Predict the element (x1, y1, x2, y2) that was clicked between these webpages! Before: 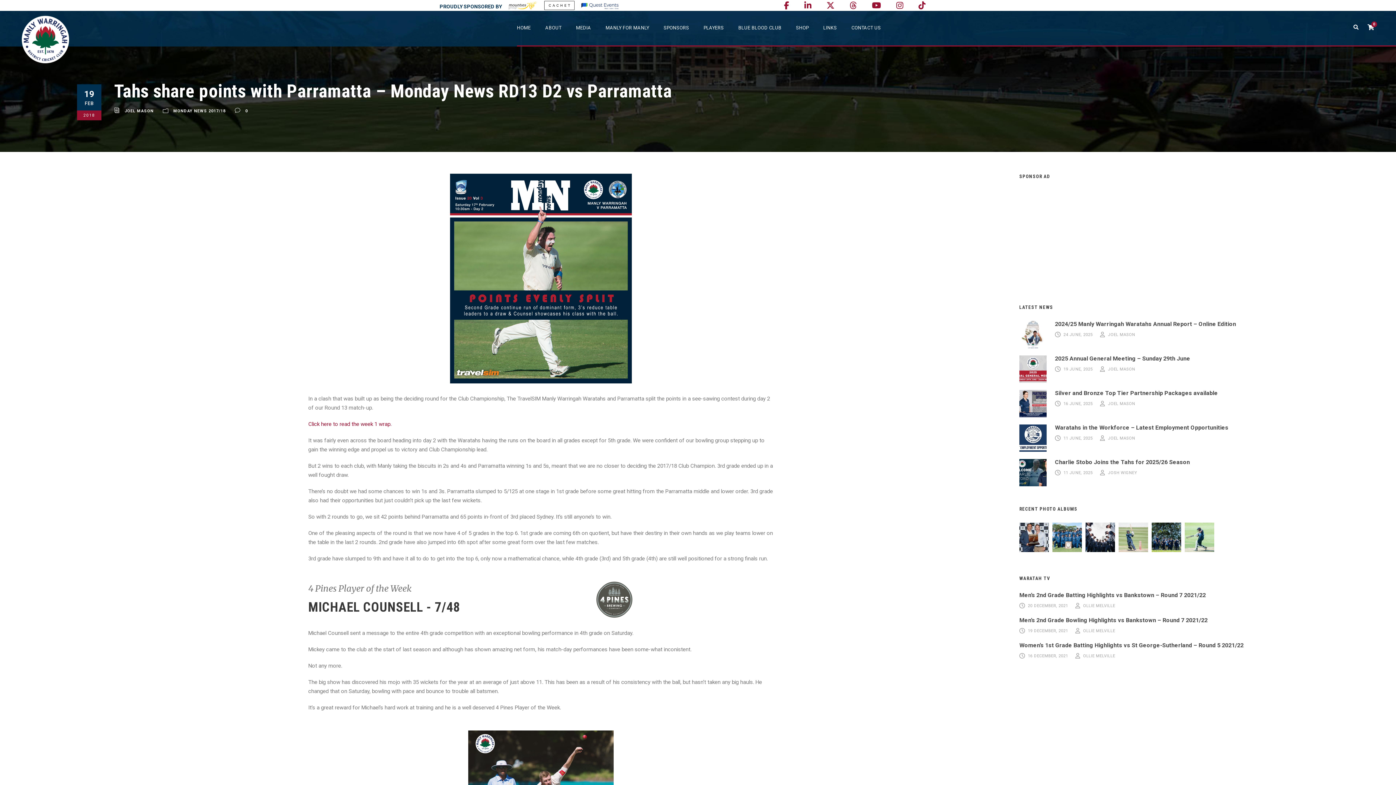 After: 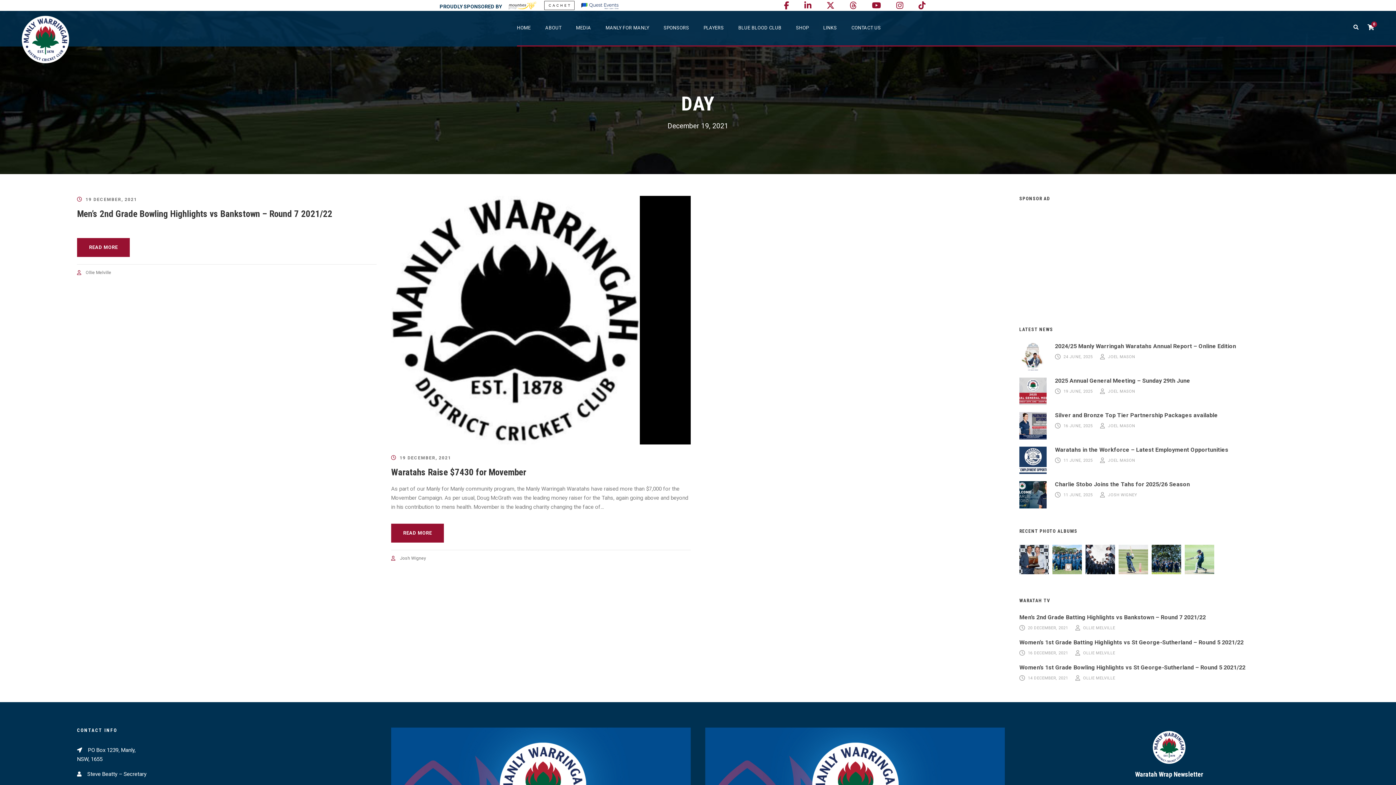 Action: label: 19 DECEMBER, 2021 bbox: (1028, 628, 1068, 633)